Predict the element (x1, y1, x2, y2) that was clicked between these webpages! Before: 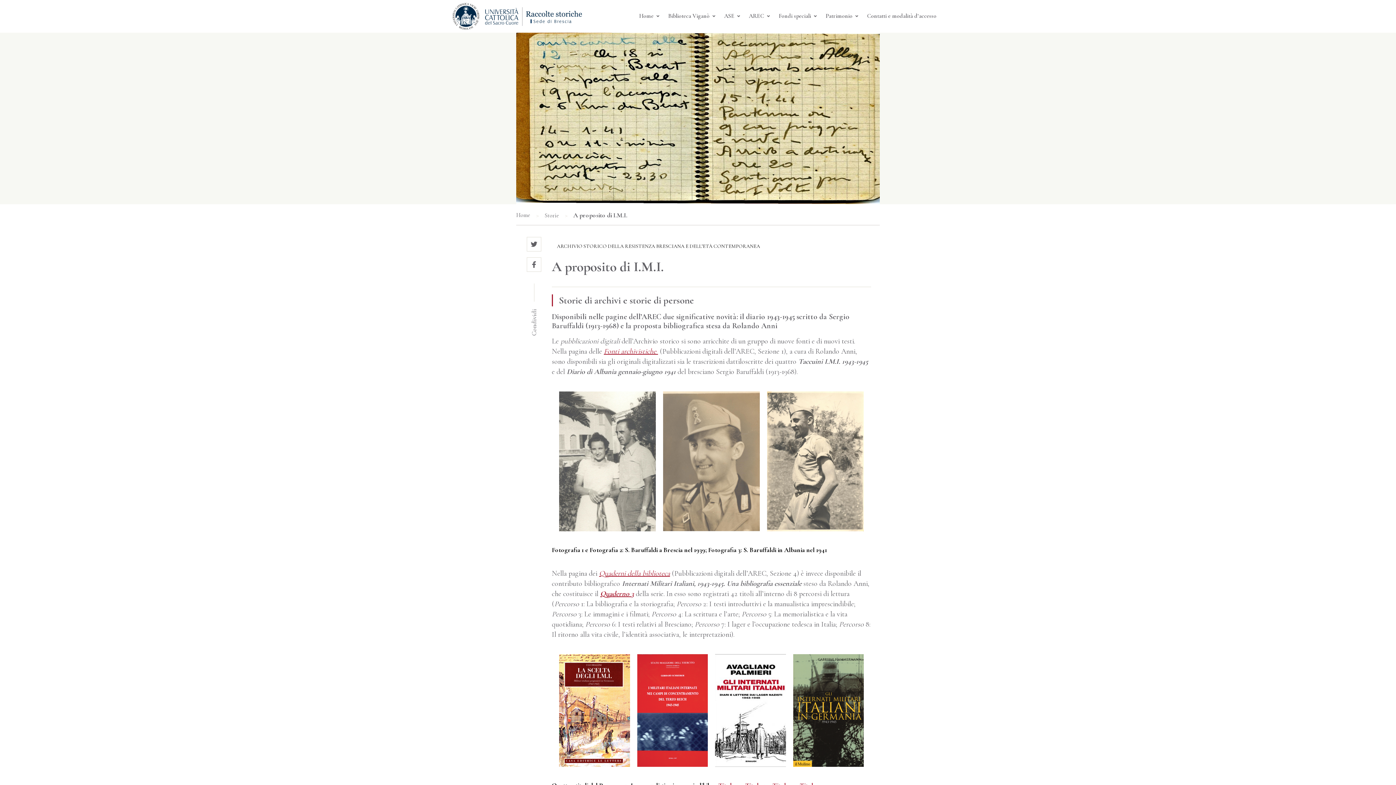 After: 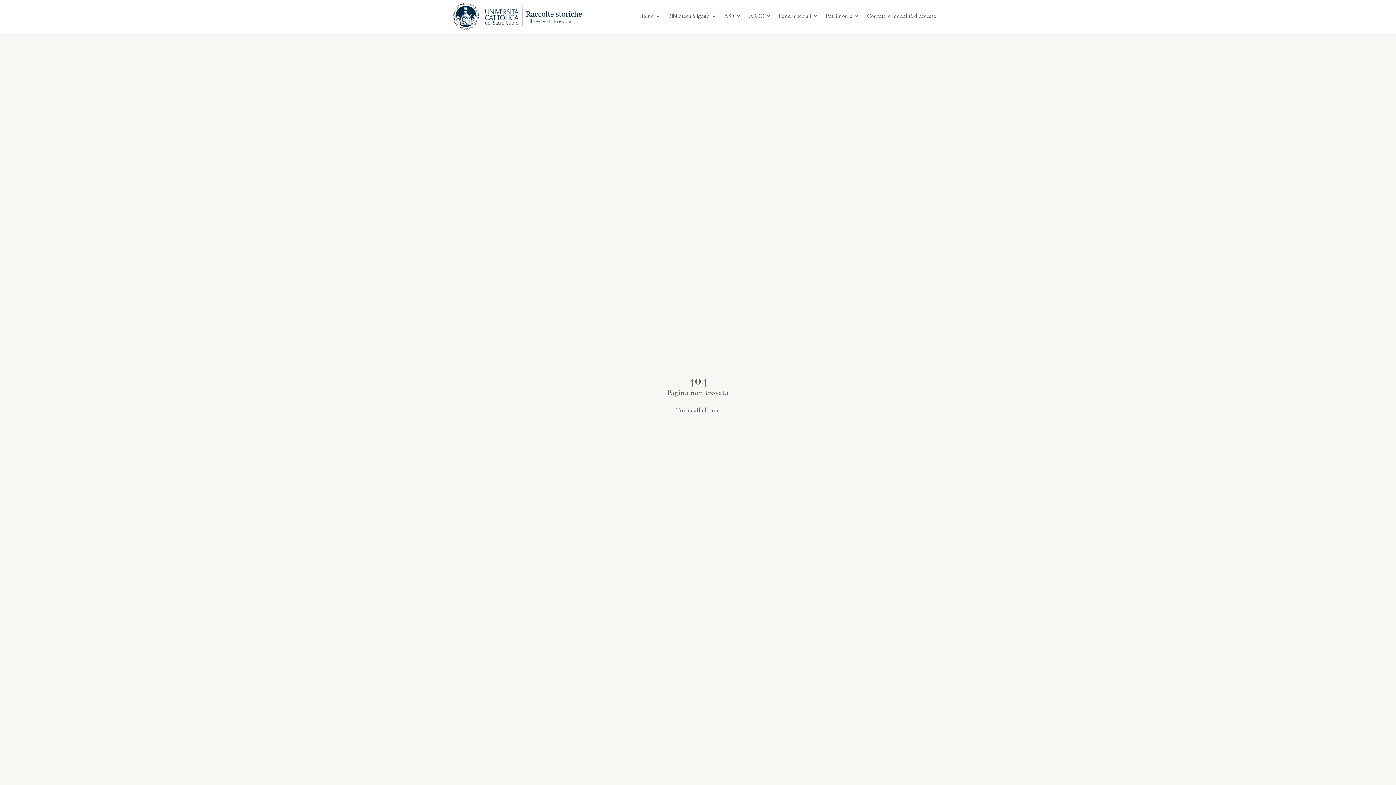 Action: bbox: (604, 347, 656, 355) label: Fonti archivistiche